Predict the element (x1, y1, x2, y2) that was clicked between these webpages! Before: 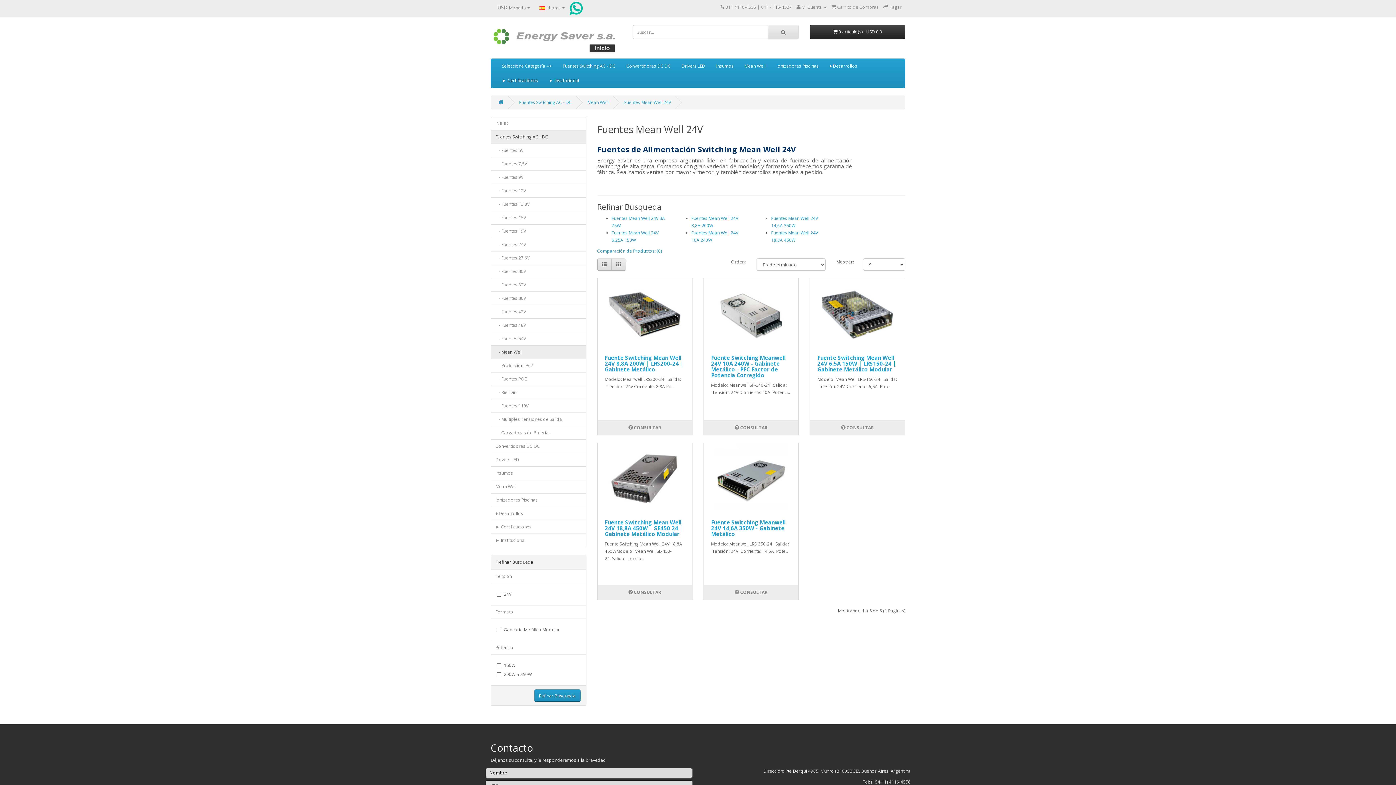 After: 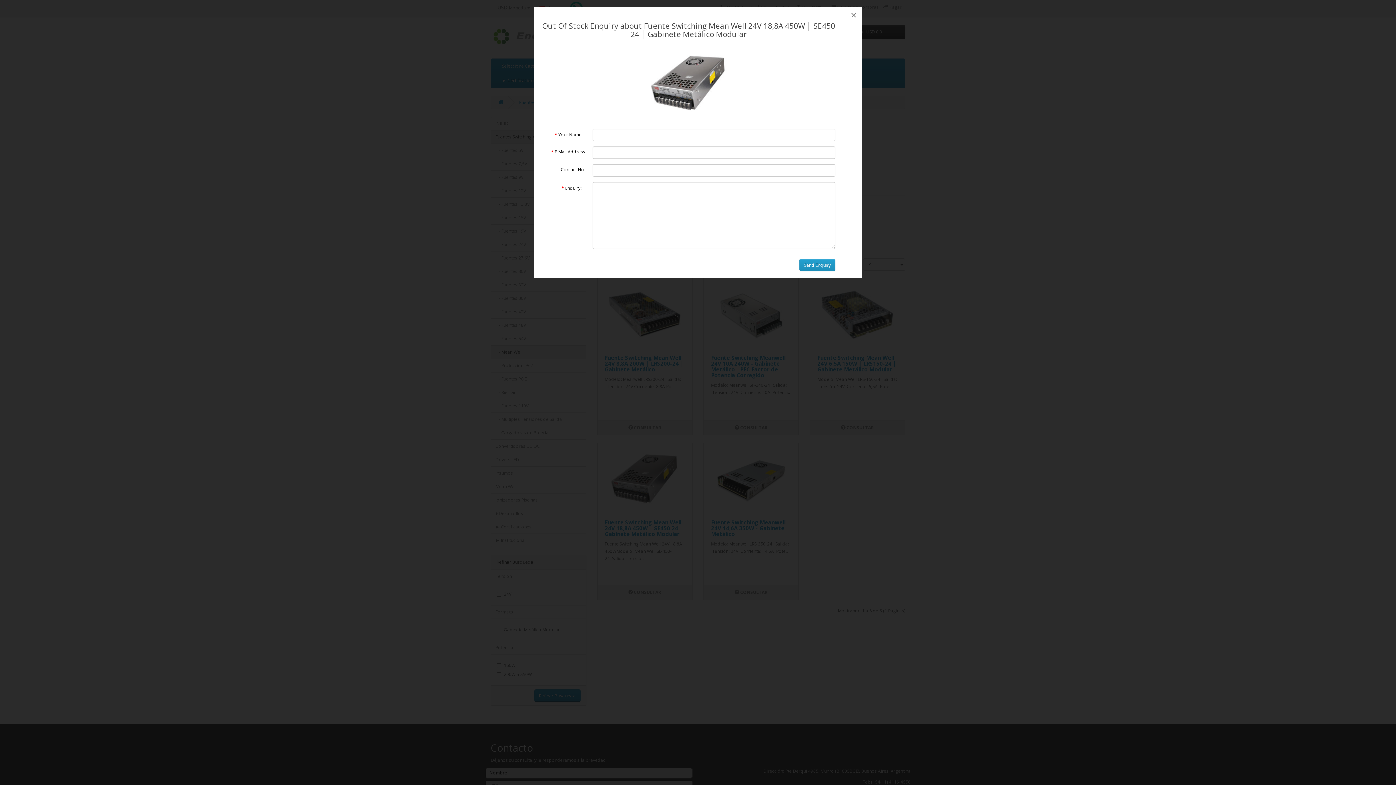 Action: label:  CONSULTAR bbox: (597, 585, 692, 600)